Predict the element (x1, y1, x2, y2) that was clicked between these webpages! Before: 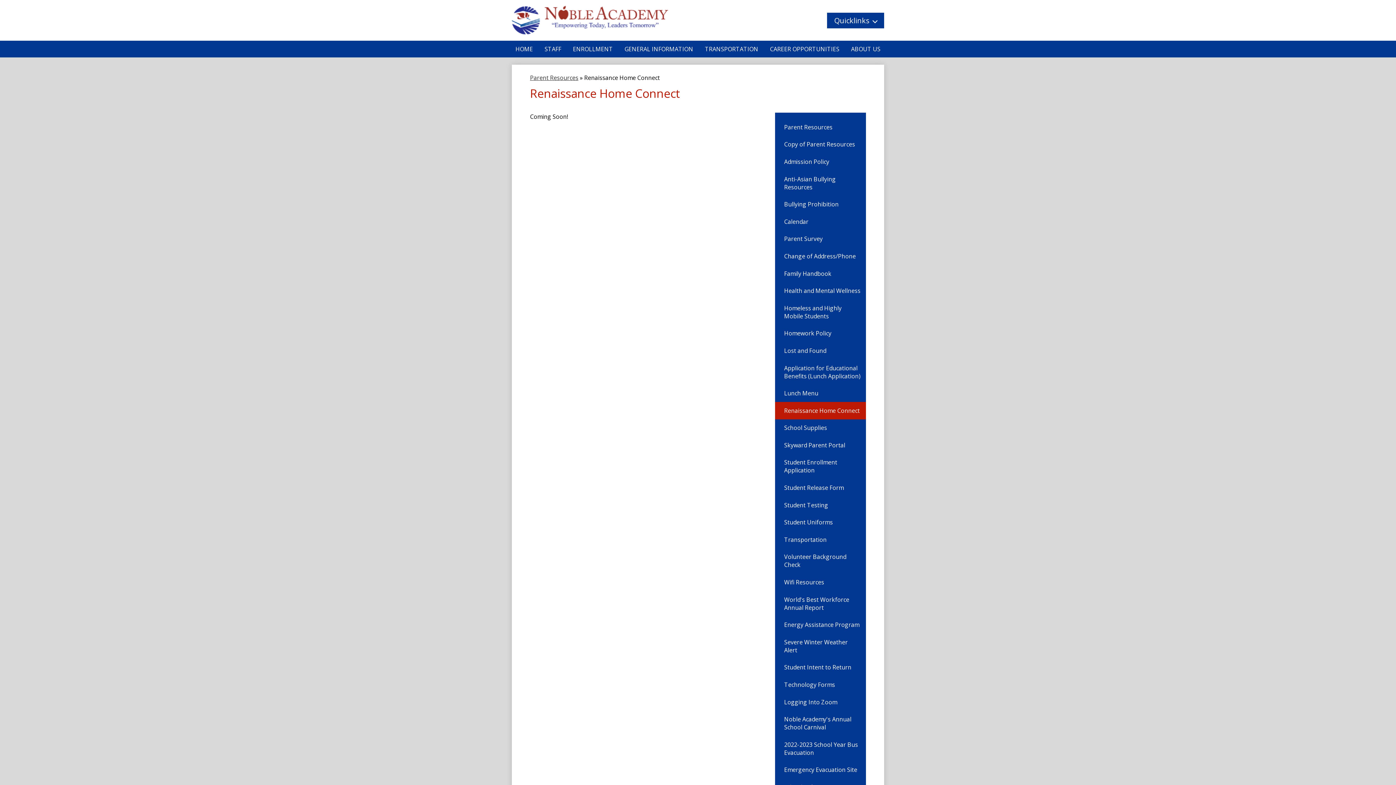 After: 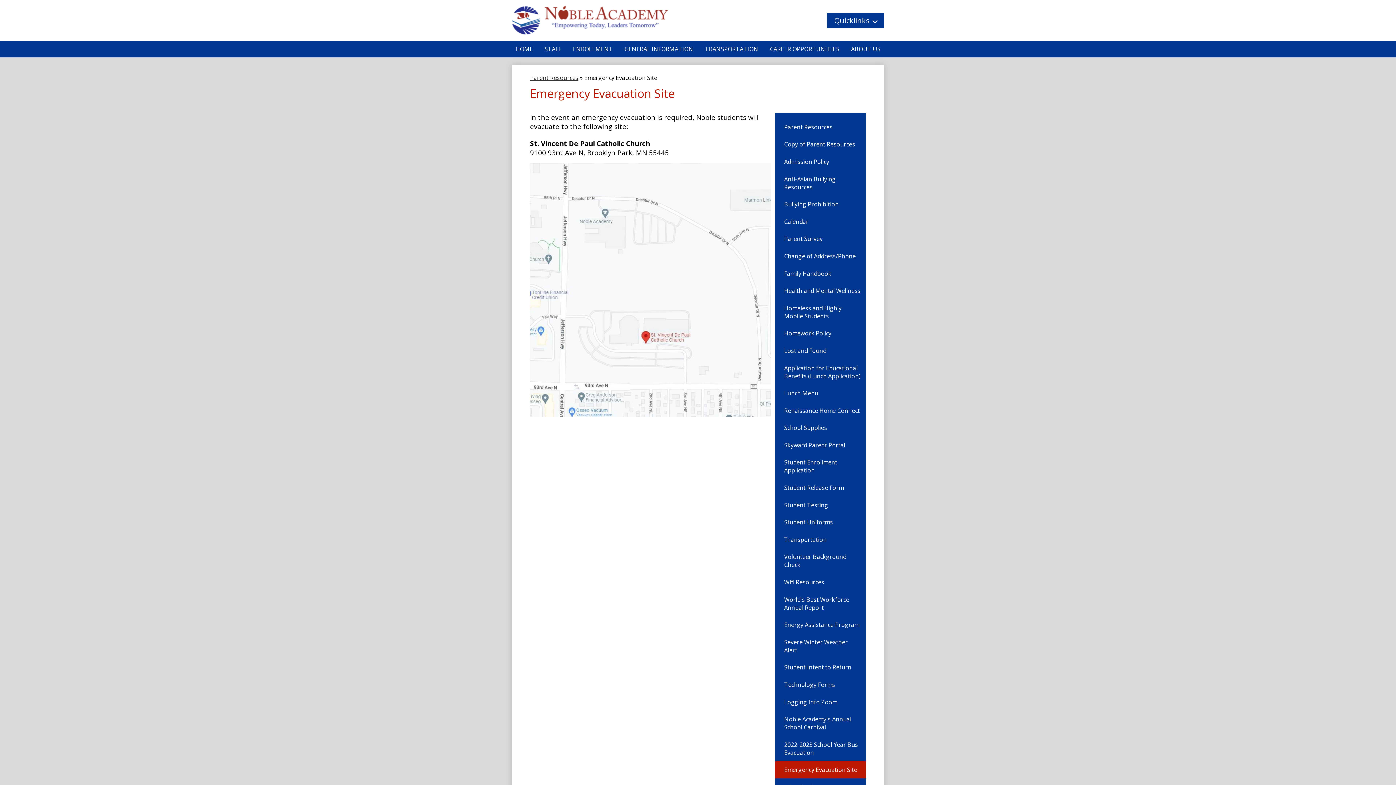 Action: label: Emergency Evacuation Site bbox: (775, 761, 866, 778)